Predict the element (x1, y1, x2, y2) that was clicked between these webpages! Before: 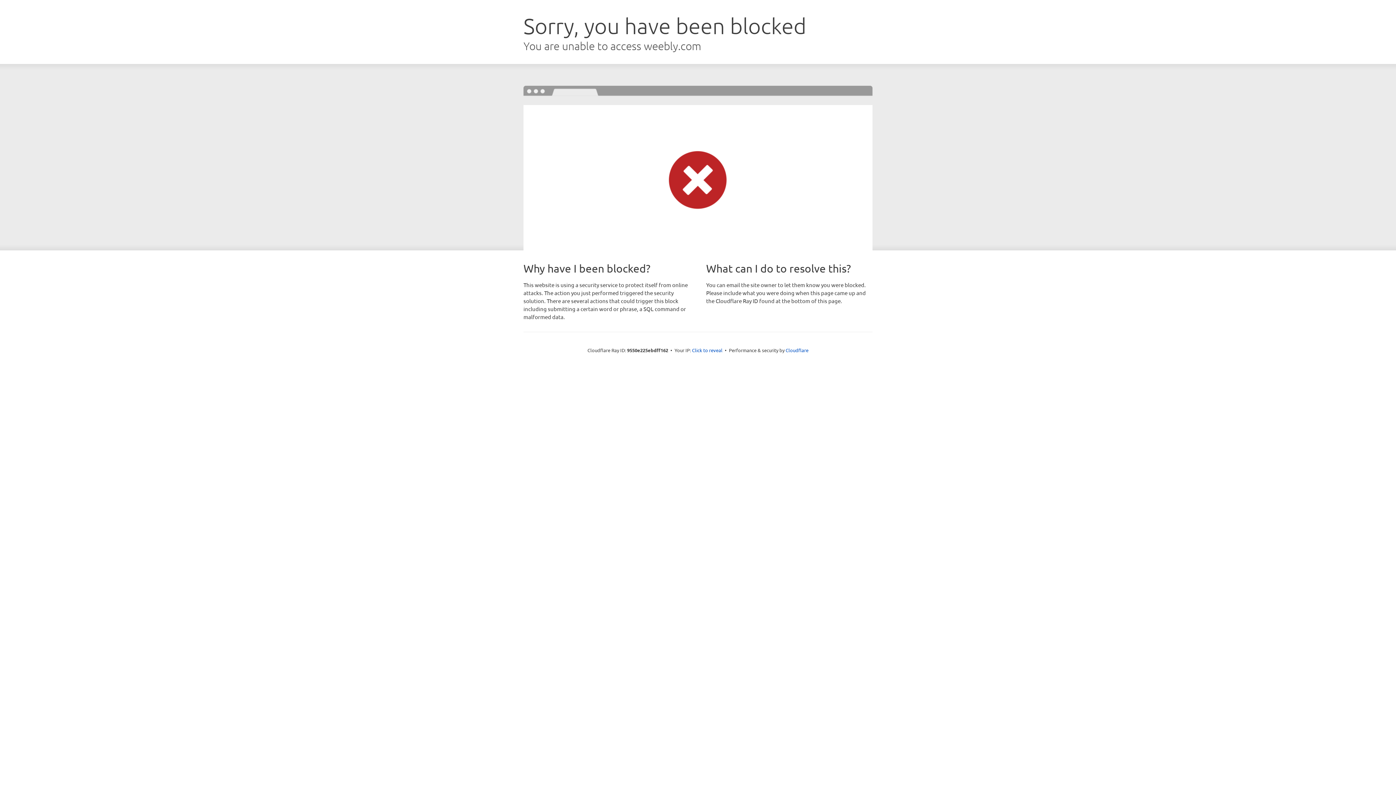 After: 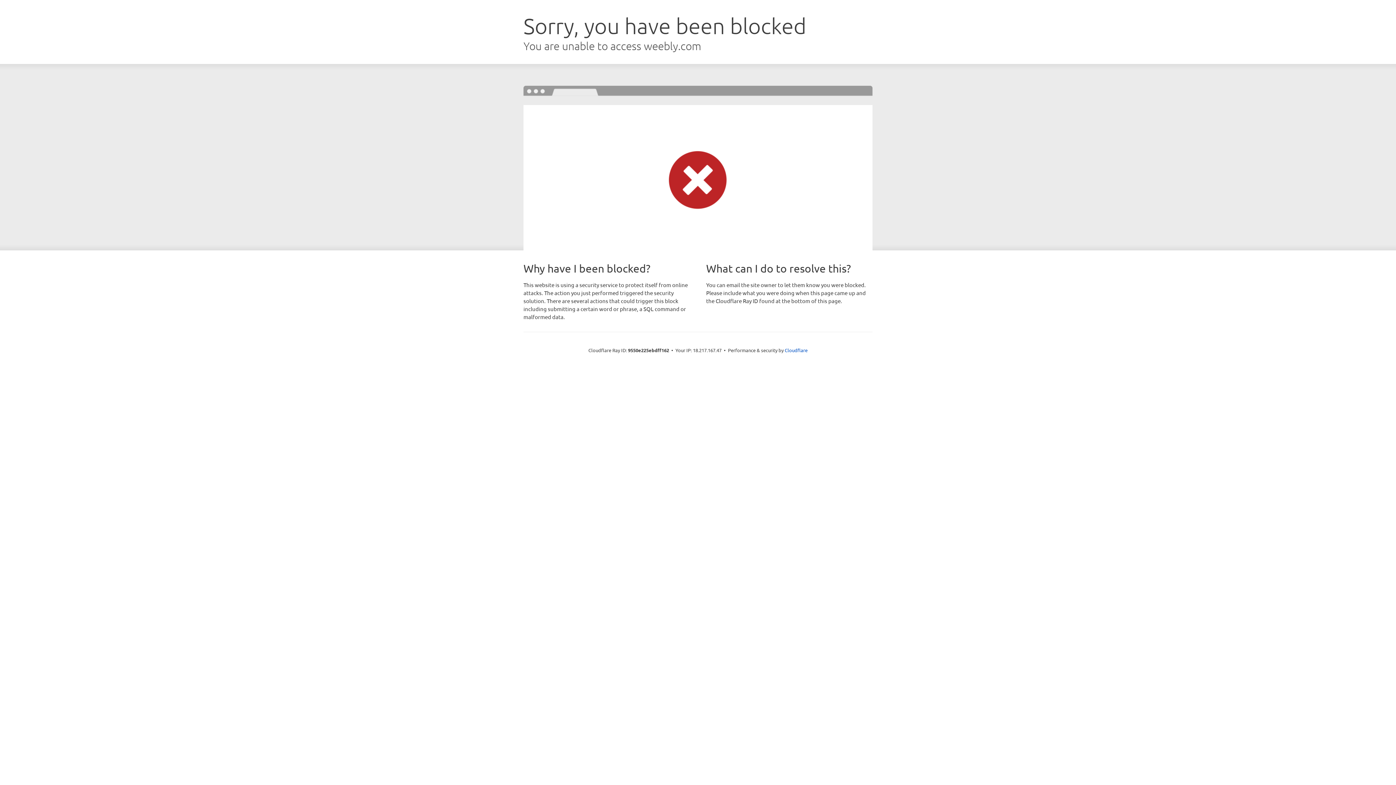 Action: label: Click to reveal bbox: (692, 346, 722, 353)